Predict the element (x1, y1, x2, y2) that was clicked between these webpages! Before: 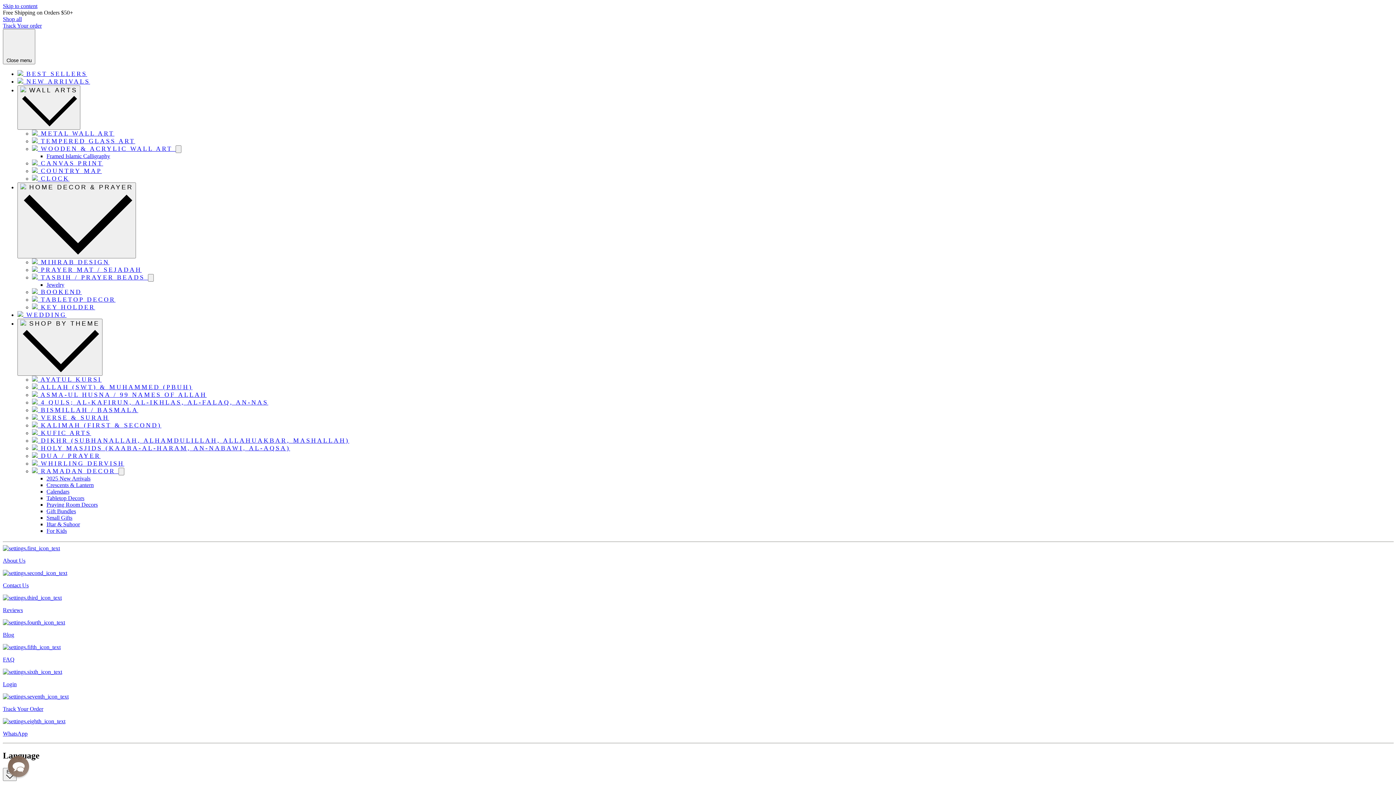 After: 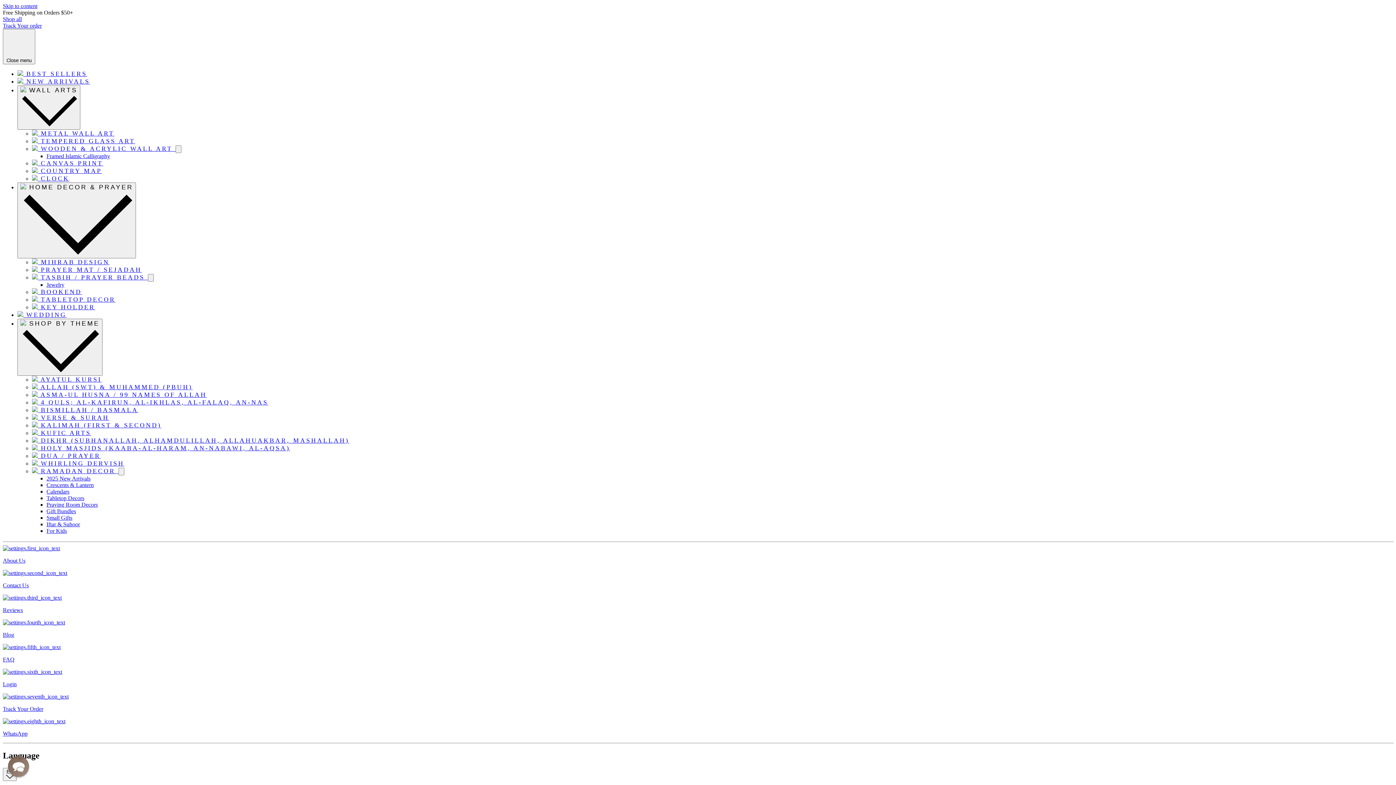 Action: label:  BISMILLAH / BASMALA bbox: (32, 406, 138, 413)